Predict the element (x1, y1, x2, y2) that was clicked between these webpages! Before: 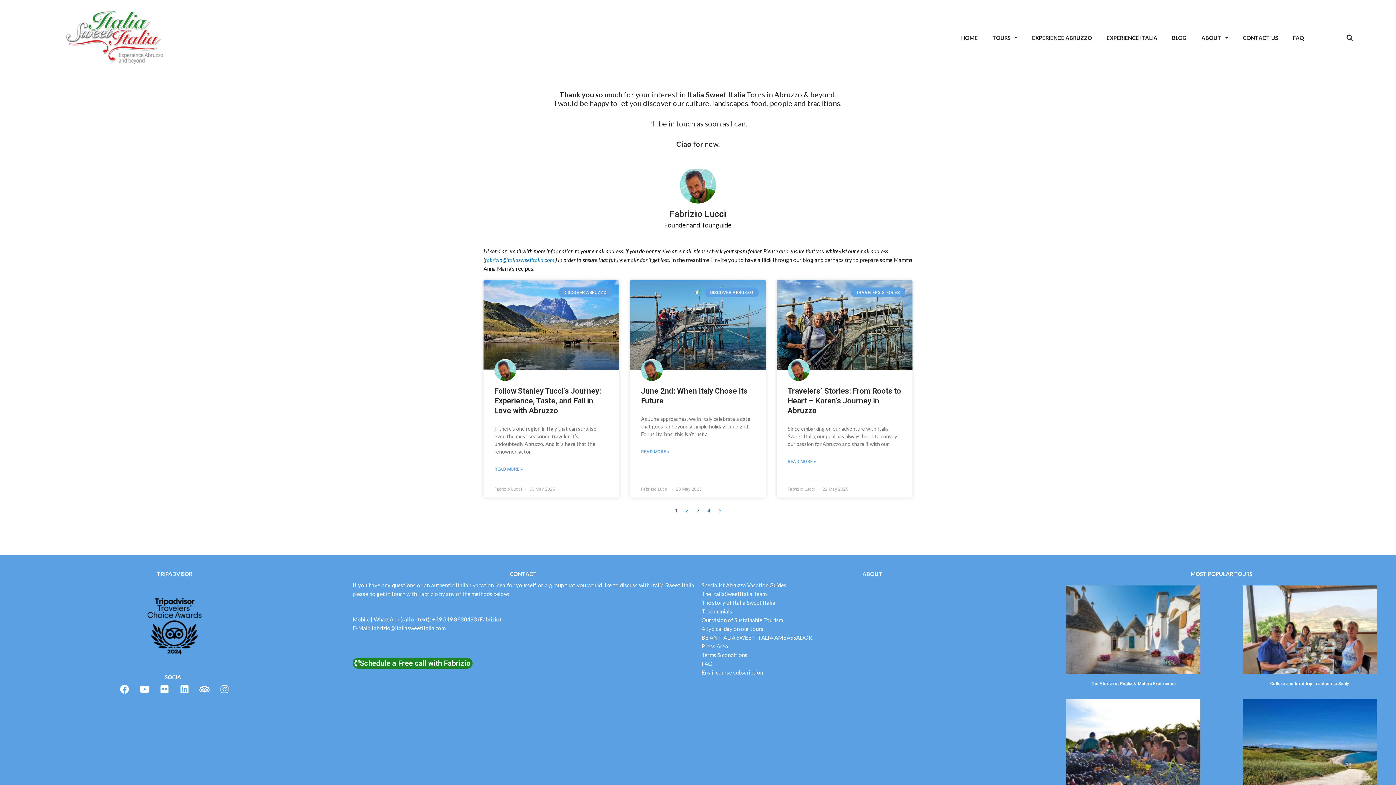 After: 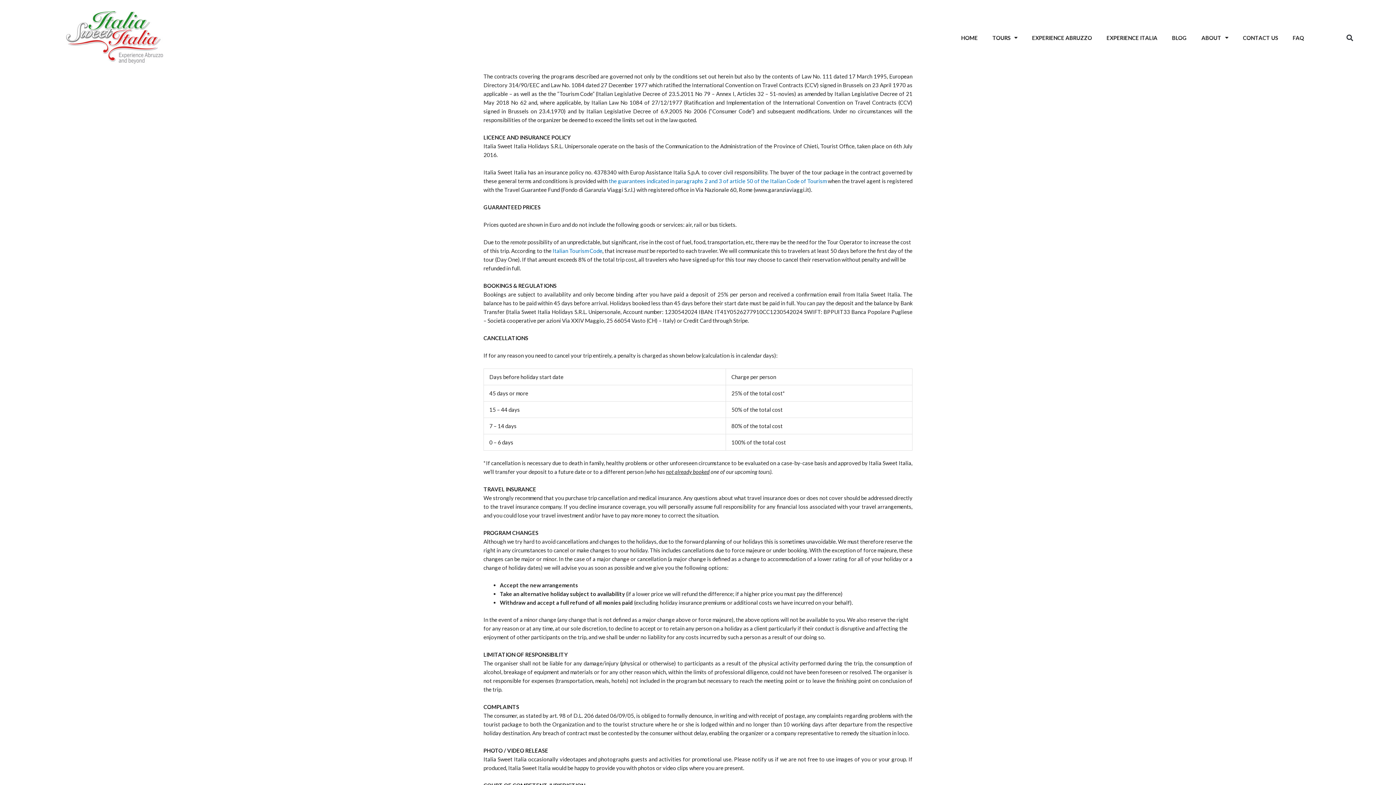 Action: bbox: (701, 650, 1043, 659) label: Terms & conditions